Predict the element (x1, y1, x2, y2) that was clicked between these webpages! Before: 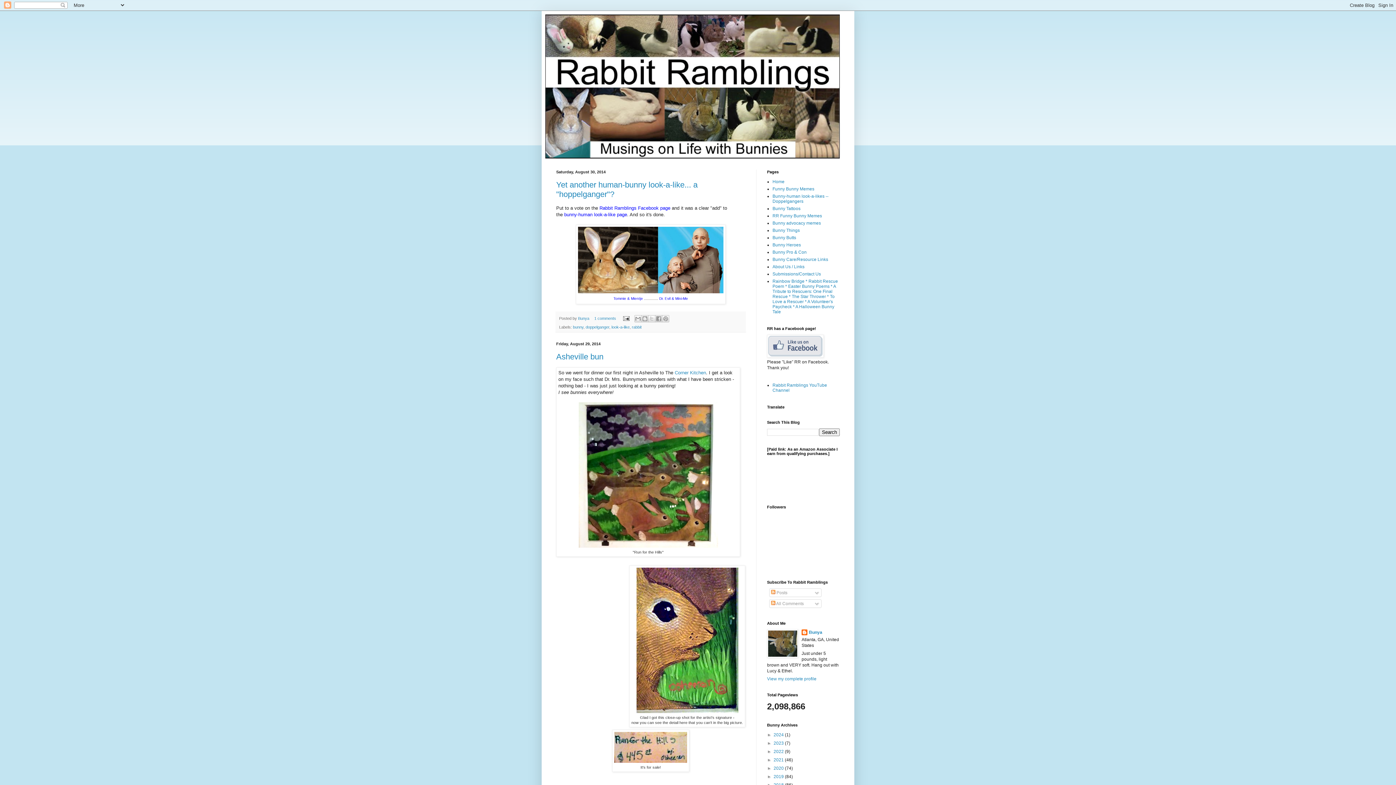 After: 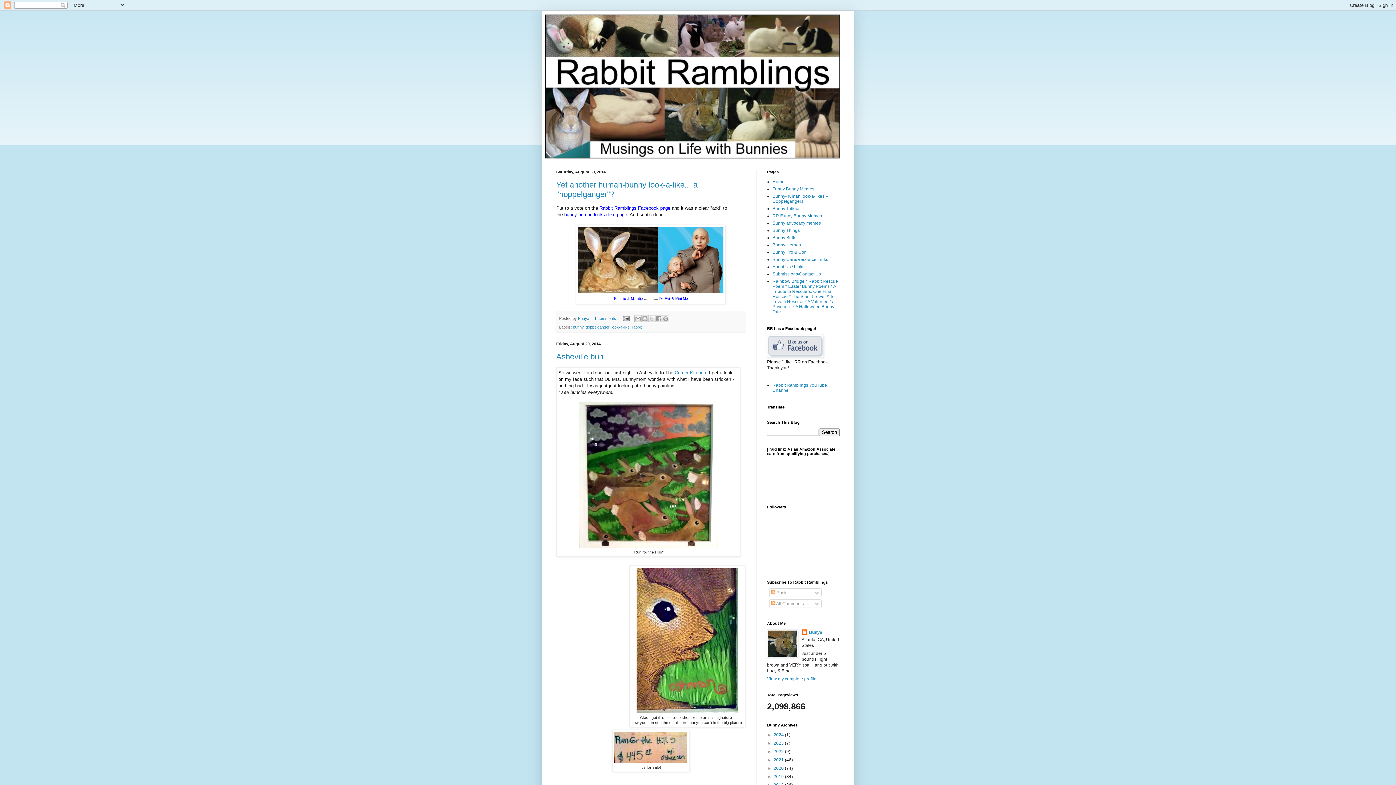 Action: bbox: (564, 211, 627, 217) label: bunny-human look-a-like page